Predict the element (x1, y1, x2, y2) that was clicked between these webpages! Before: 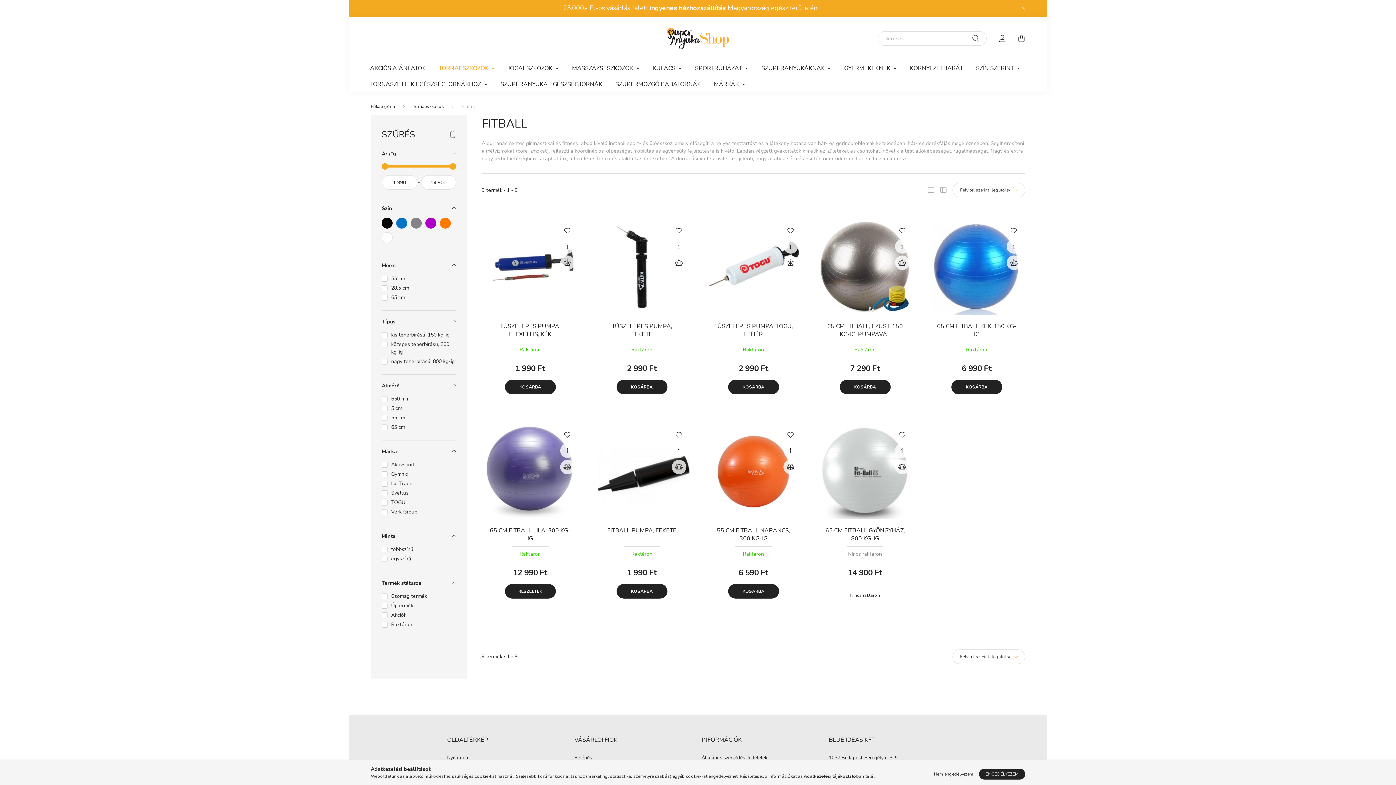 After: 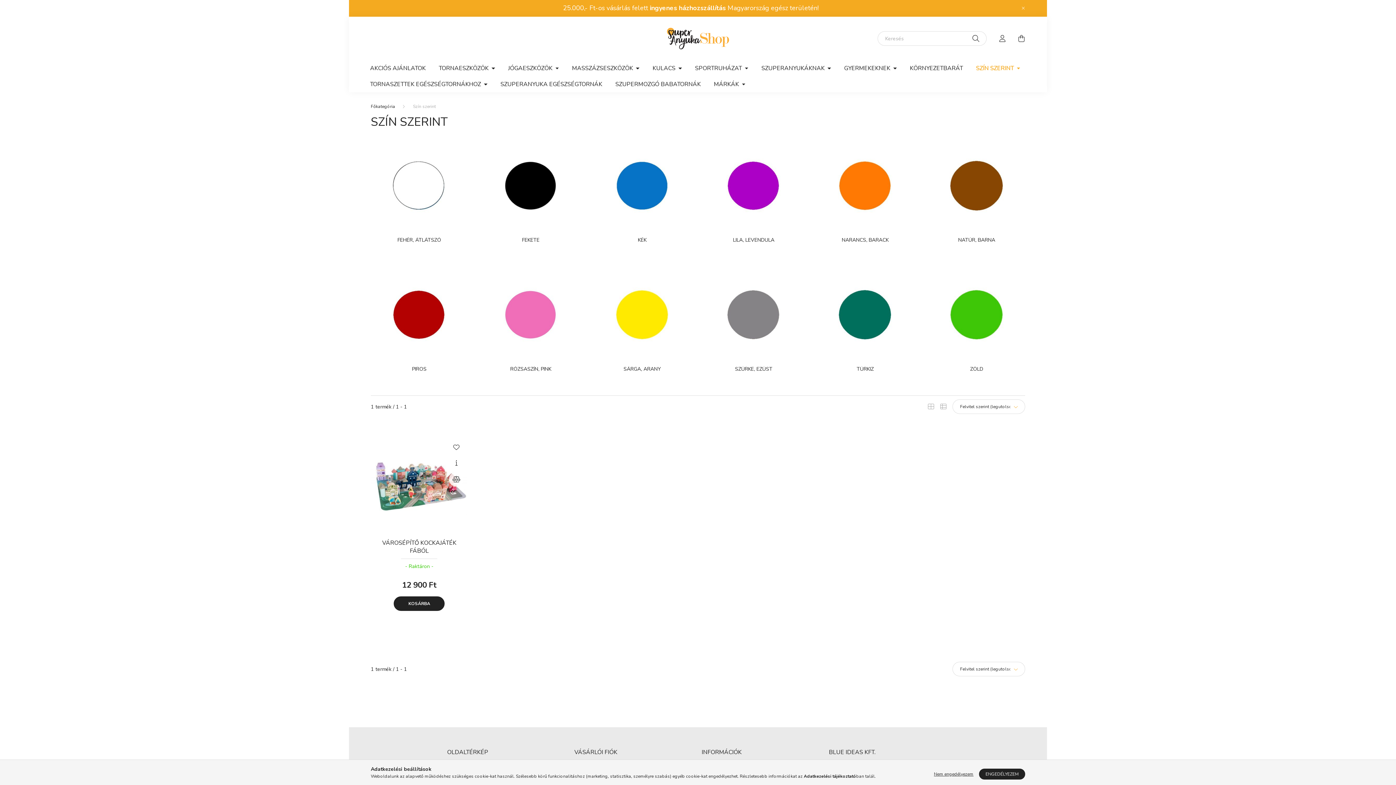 Action: bbox: (969, 60, 1027, 76) label: SZÍN SZERINT 